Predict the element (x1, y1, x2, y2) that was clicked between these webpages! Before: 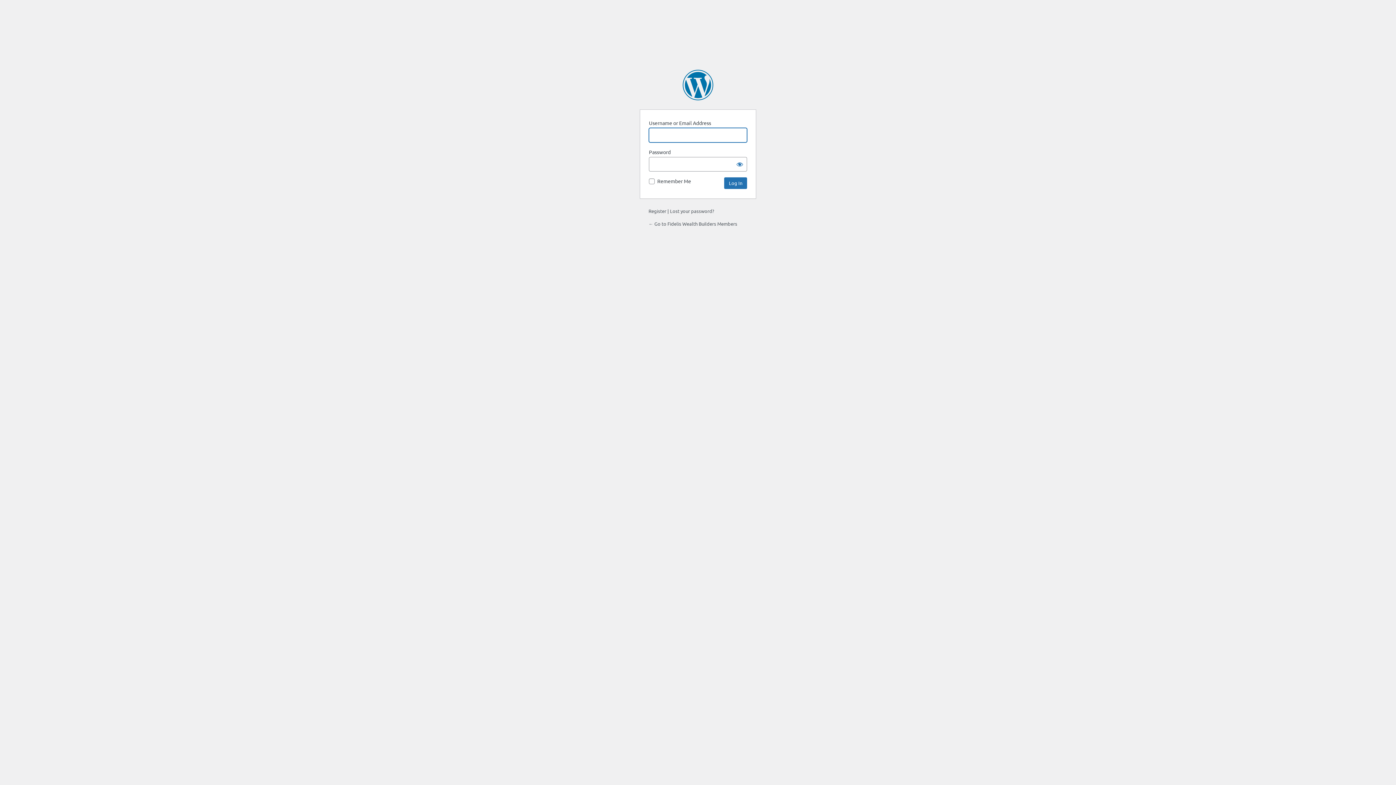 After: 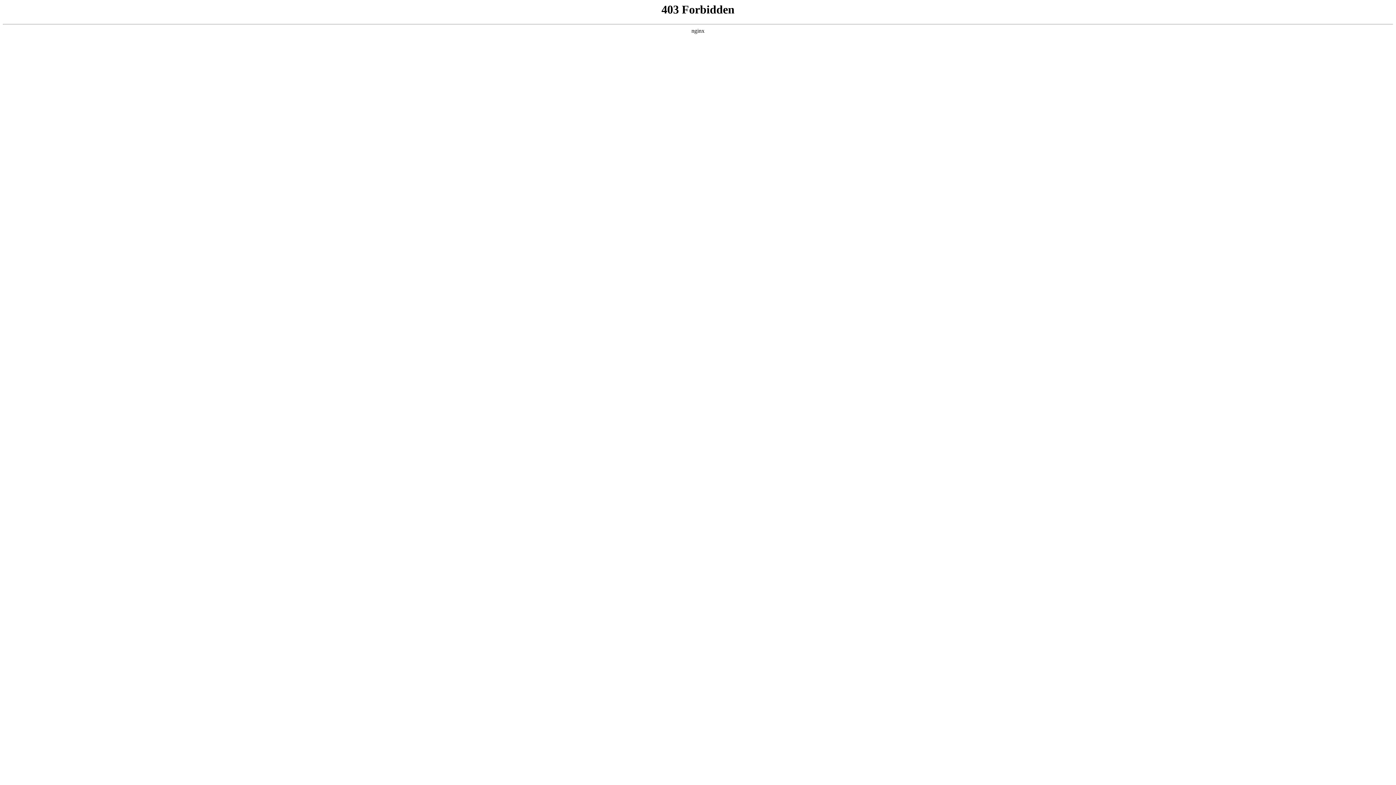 Action: bbox: (682, 69, 713, 100) label: Powered by WordPress